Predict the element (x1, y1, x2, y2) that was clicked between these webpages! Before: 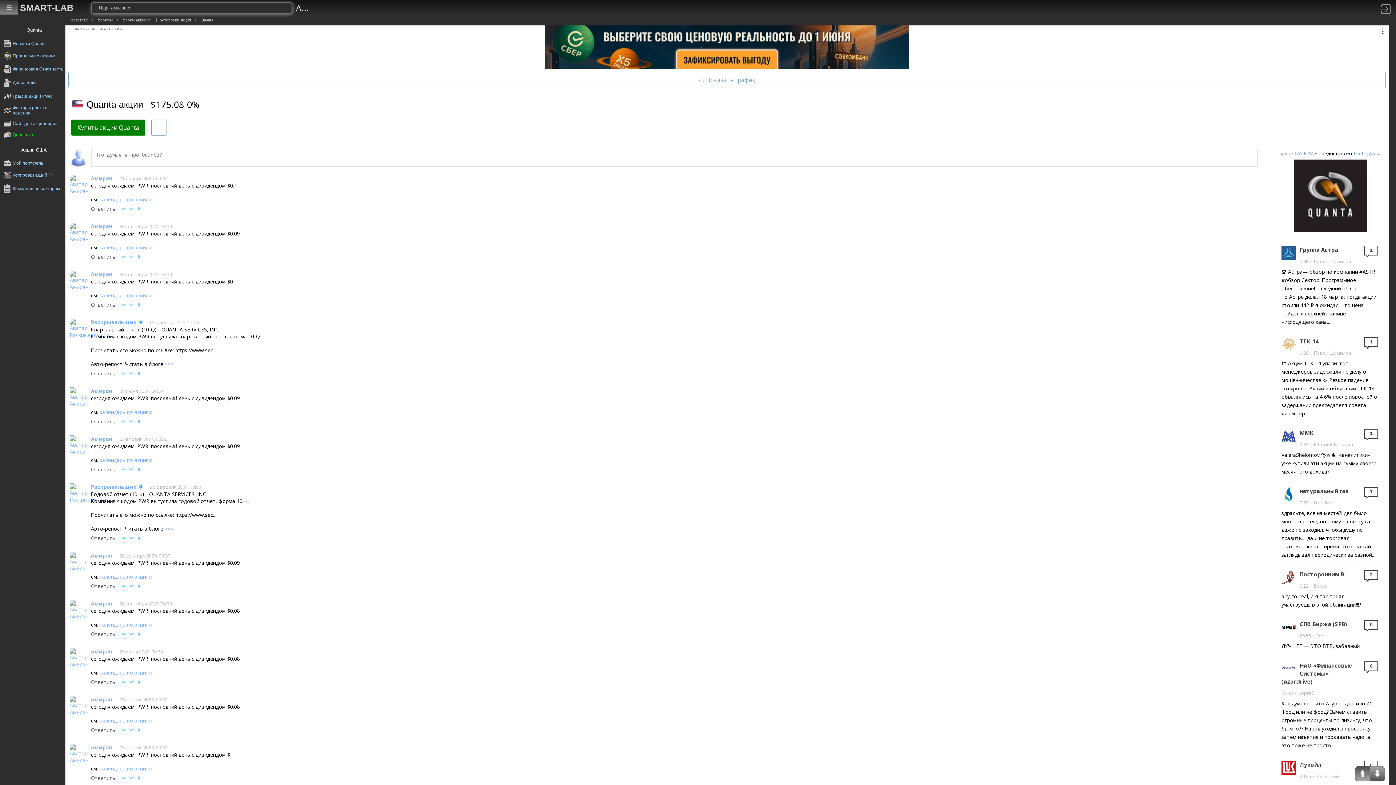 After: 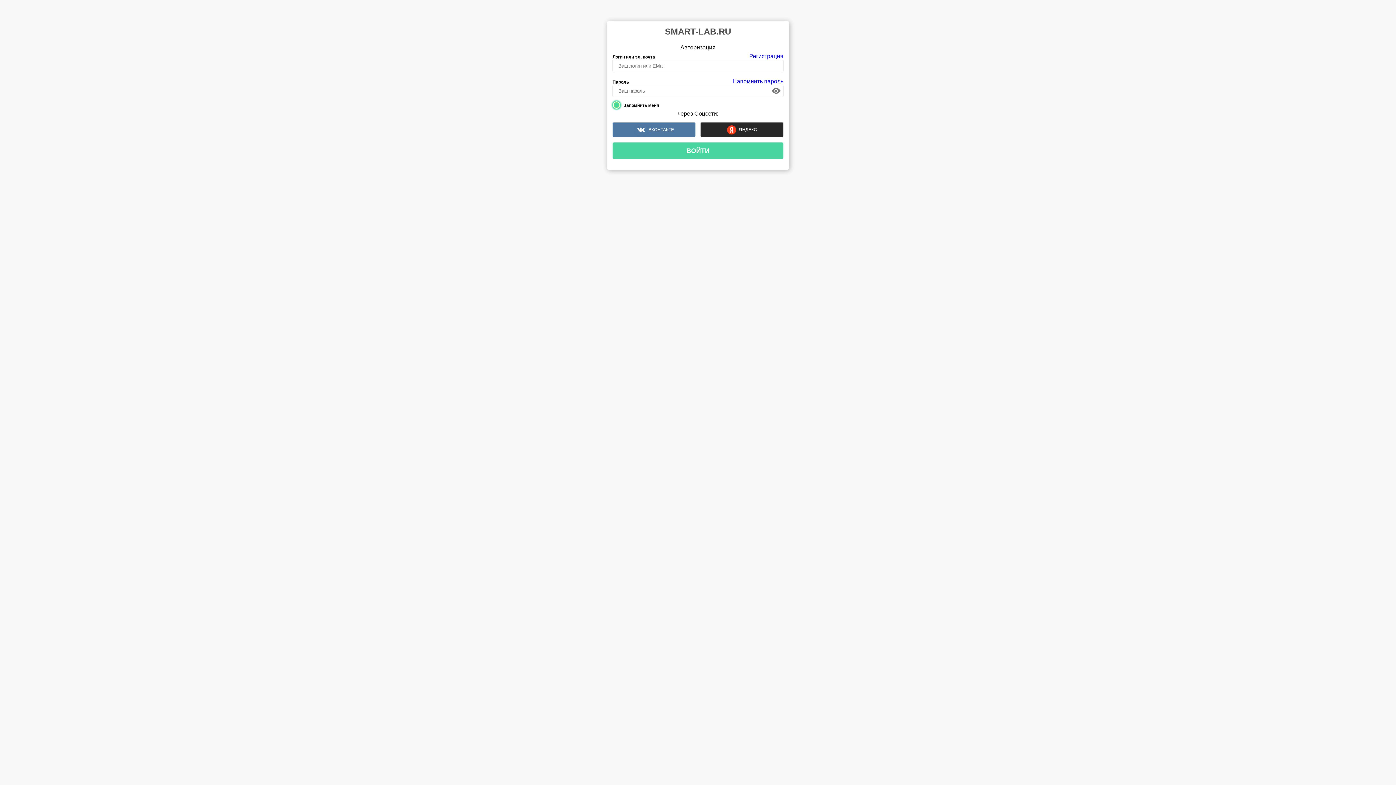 Action: bbox: (120, 253, 126, 262)